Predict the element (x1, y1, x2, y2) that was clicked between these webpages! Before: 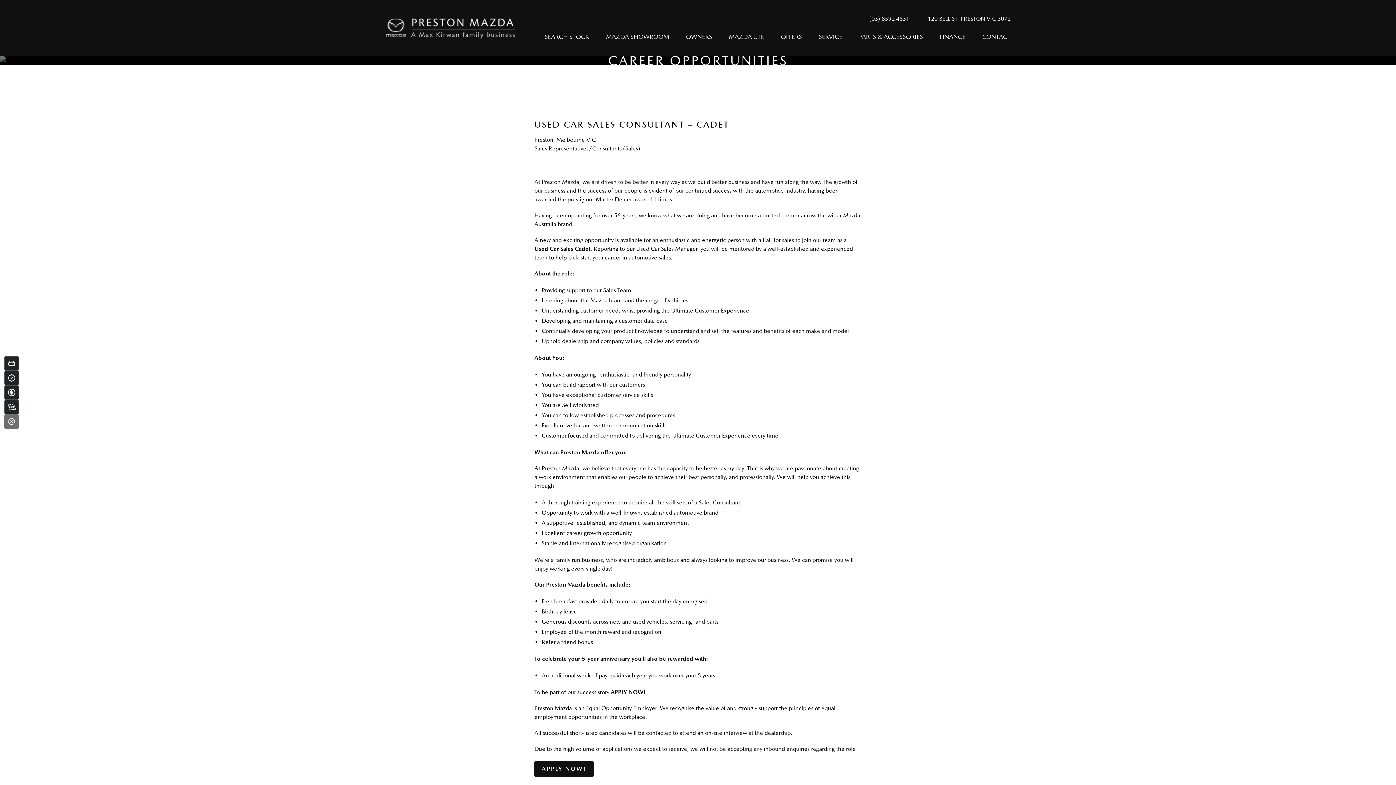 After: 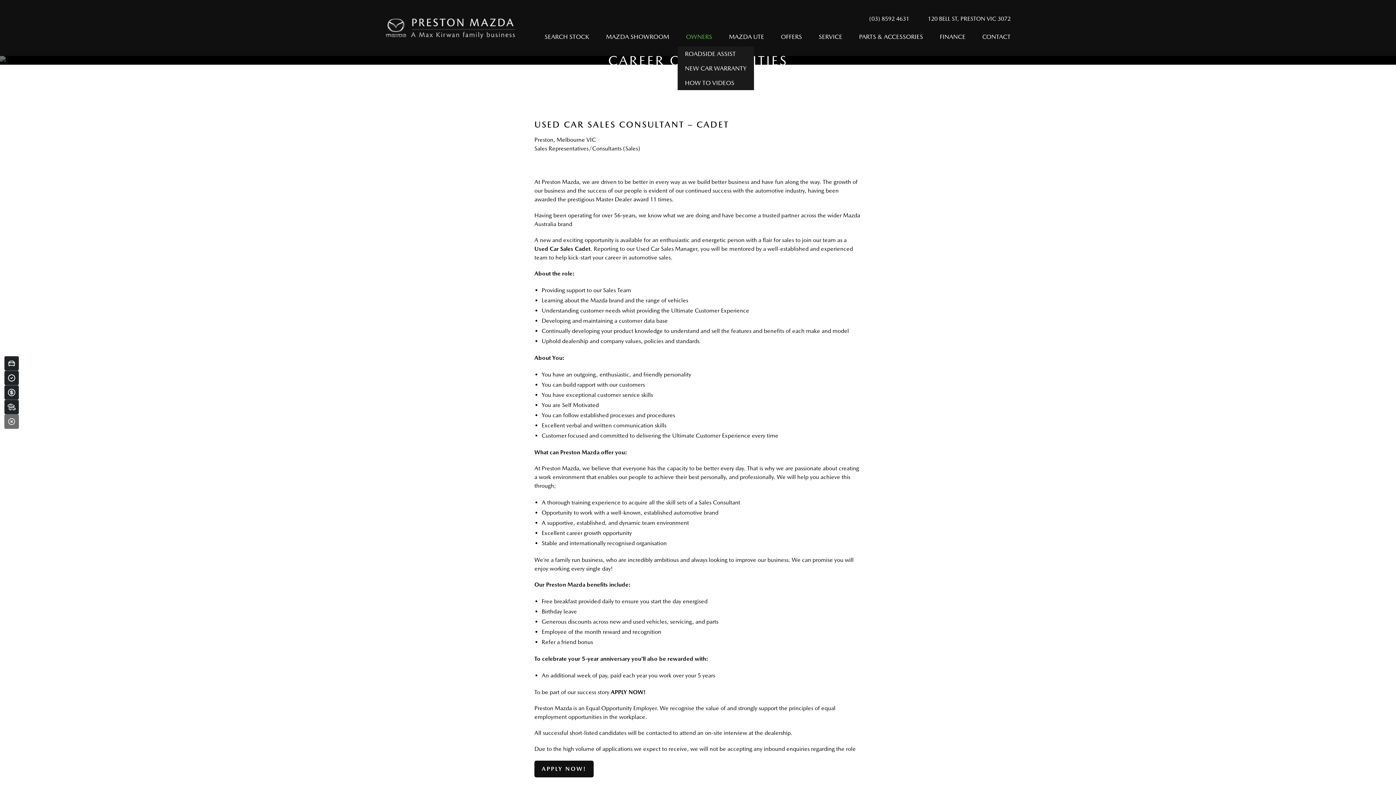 Action: bbox: (677, 23, 720, 46) label: OWNERS